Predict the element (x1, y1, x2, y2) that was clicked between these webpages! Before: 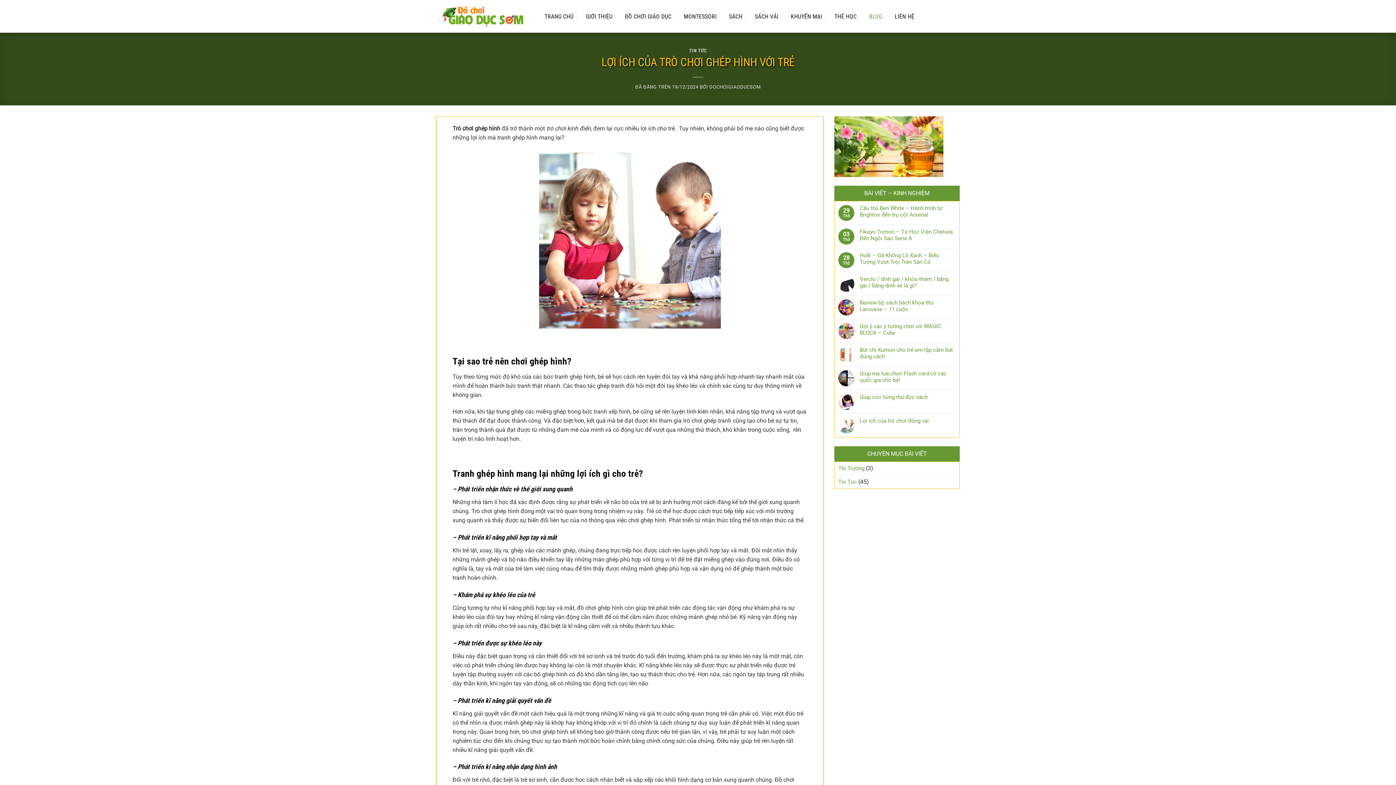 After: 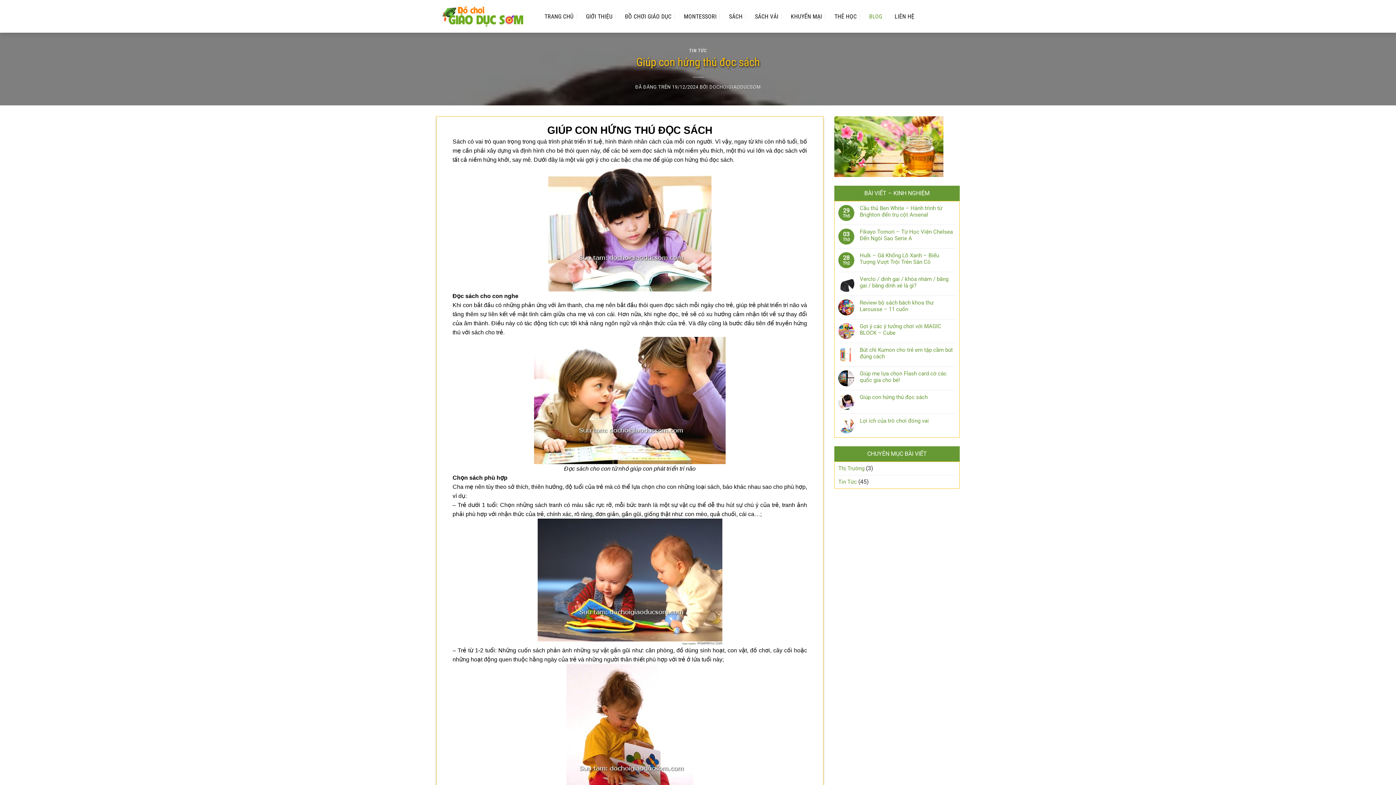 Action: bbox: (860, 394, 956, 400) label: Giúp con hứng thú đọc sách